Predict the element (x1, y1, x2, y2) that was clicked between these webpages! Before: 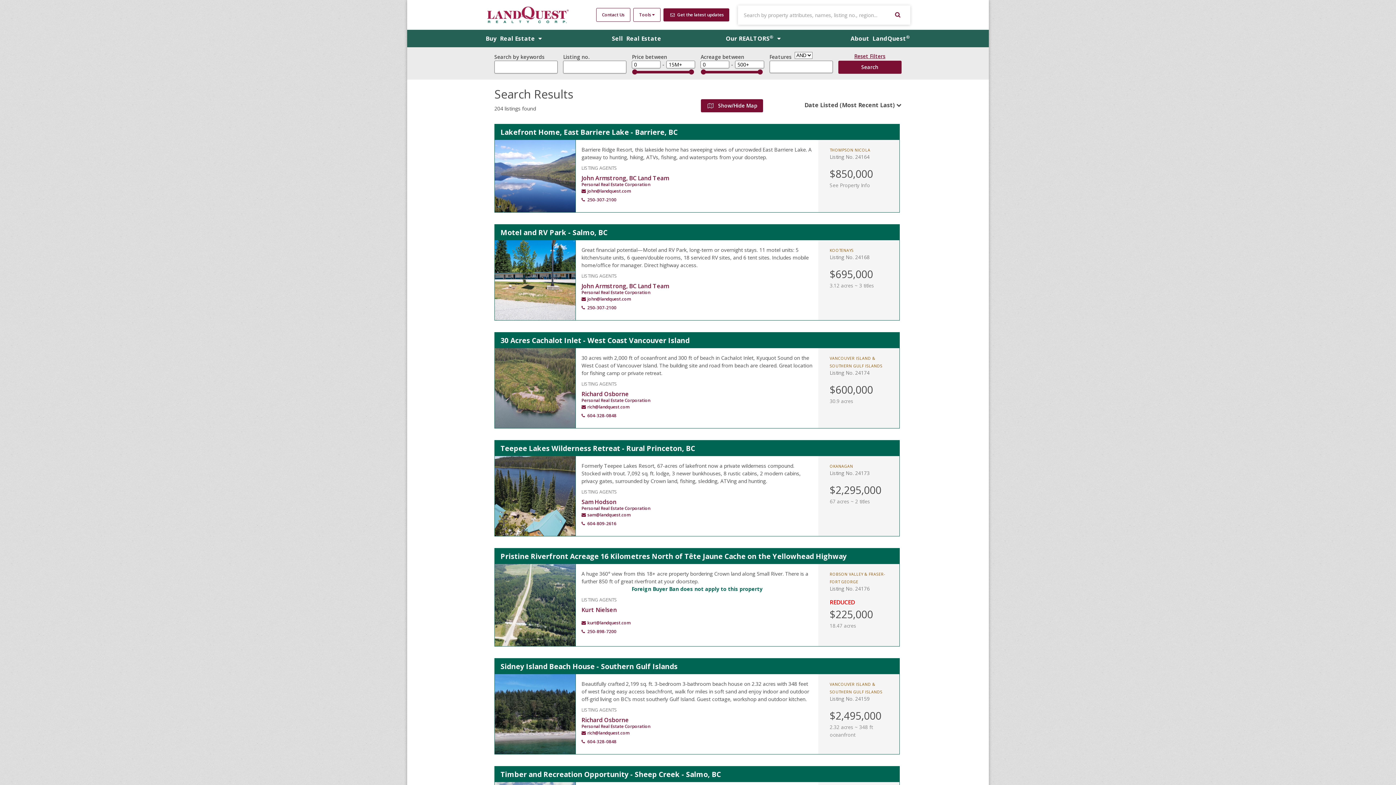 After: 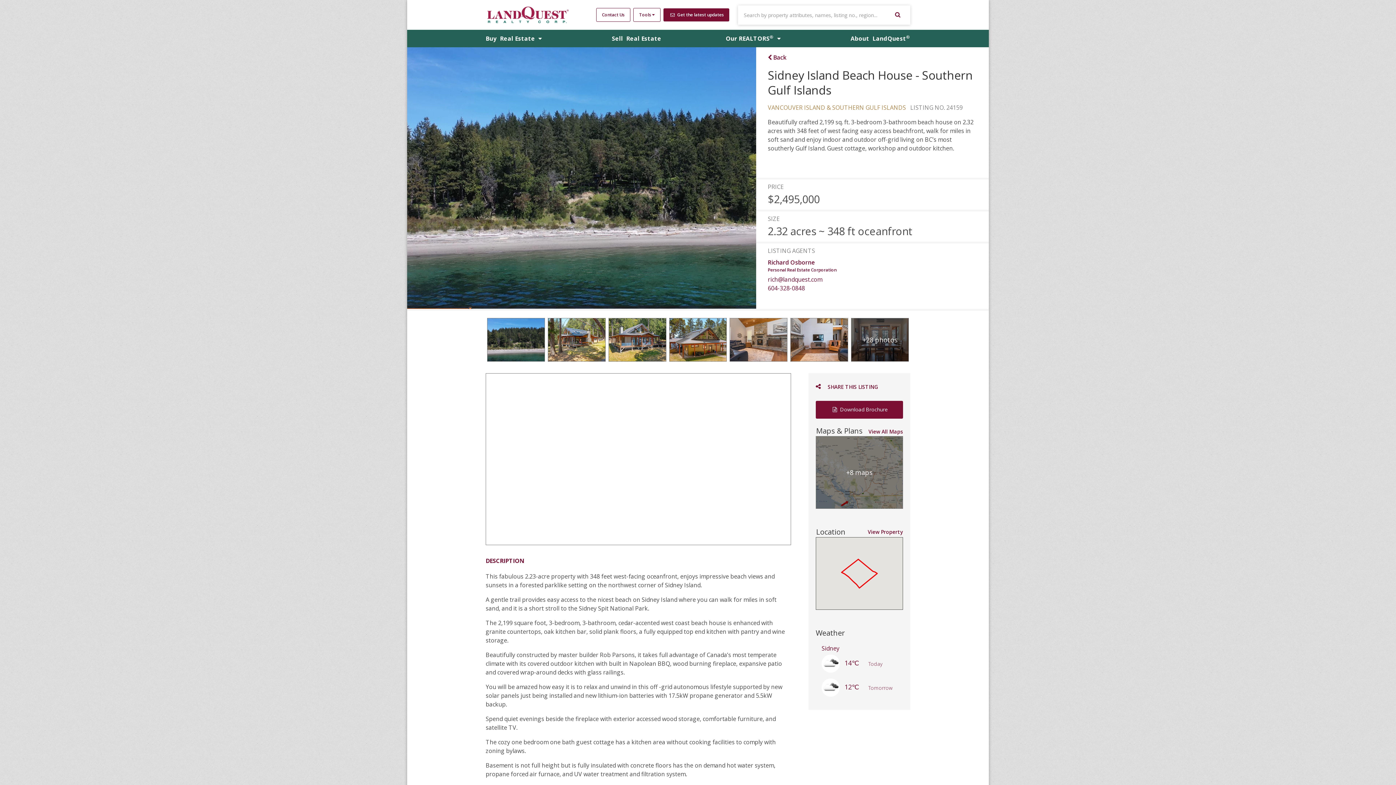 Action: bbox: (494, 674, 575, 754)